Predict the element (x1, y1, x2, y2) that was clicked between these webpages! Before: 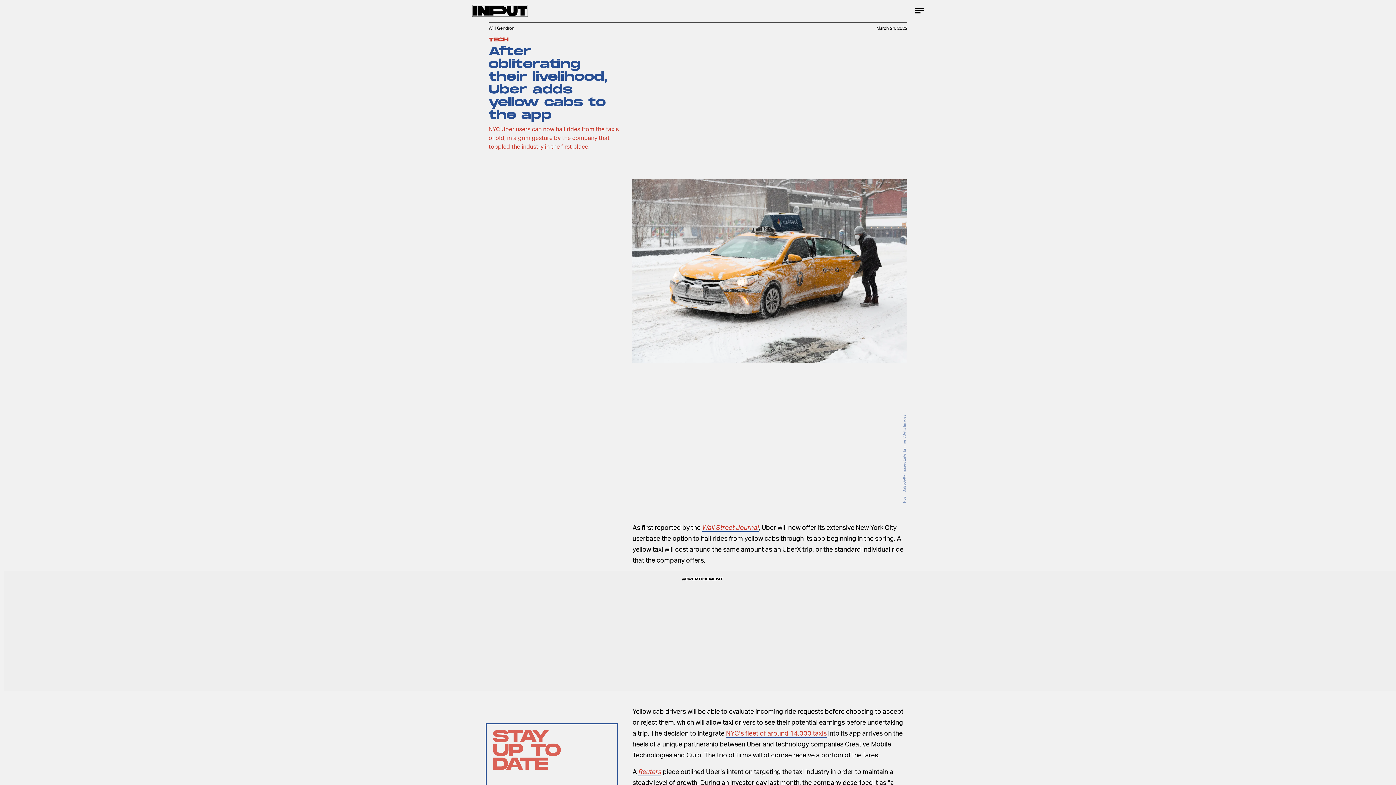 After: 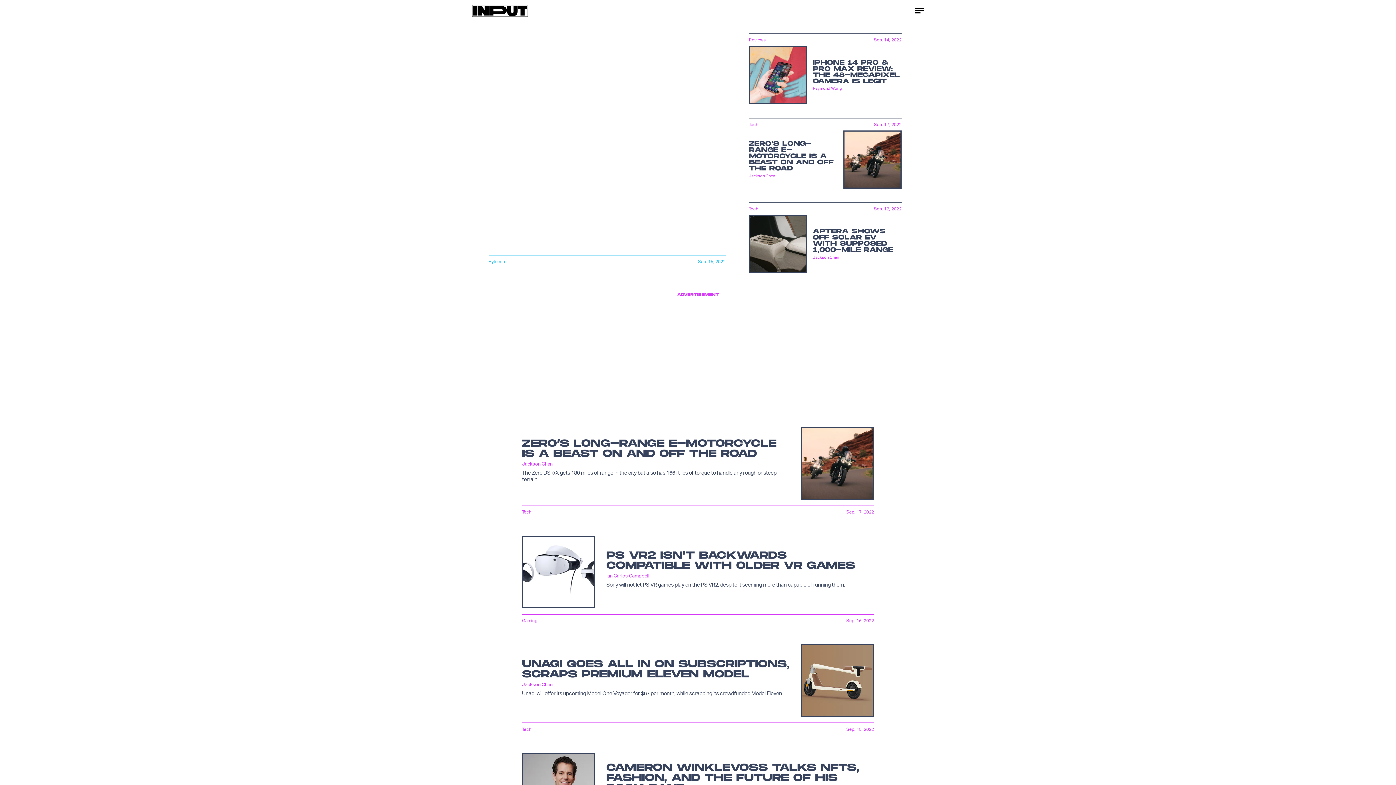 Action: bbox: (472, 0, 528, 21)